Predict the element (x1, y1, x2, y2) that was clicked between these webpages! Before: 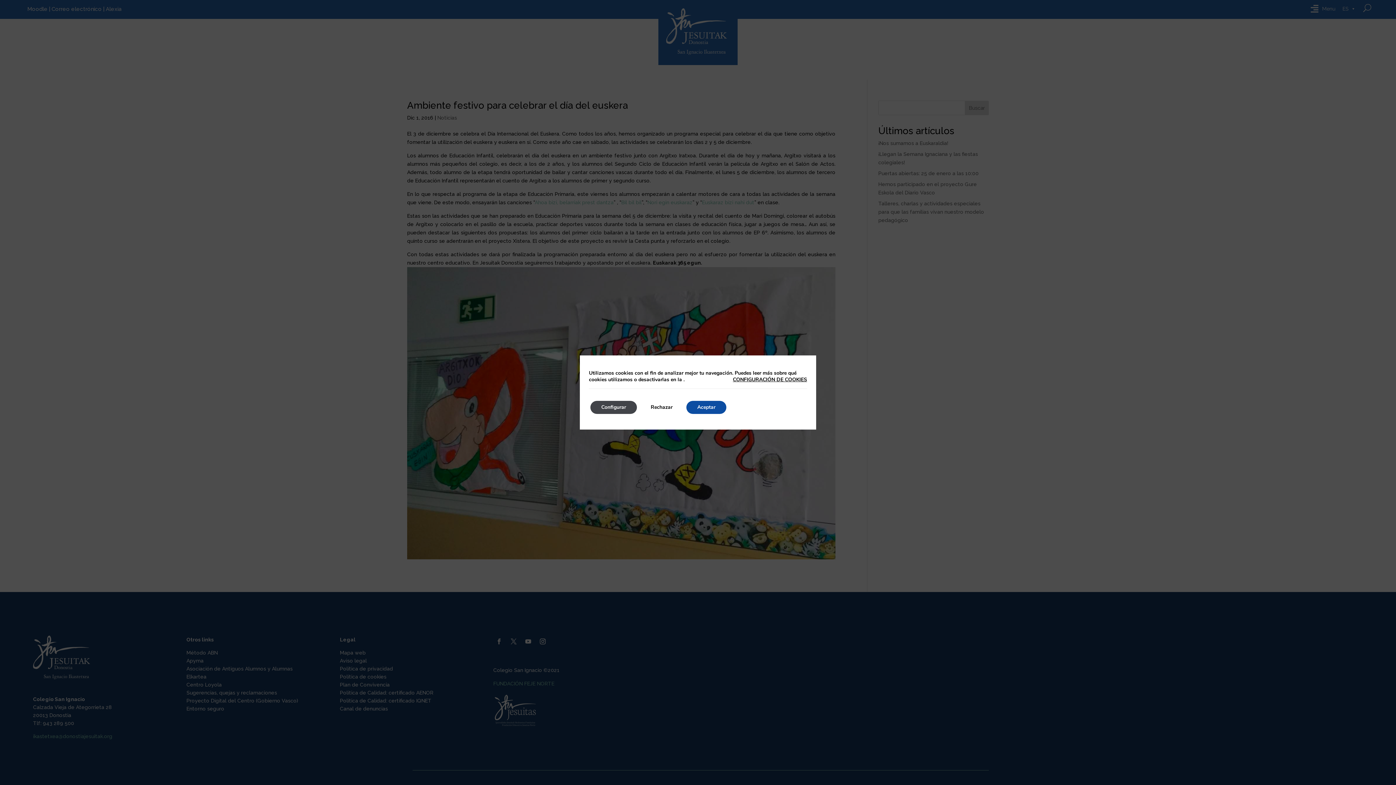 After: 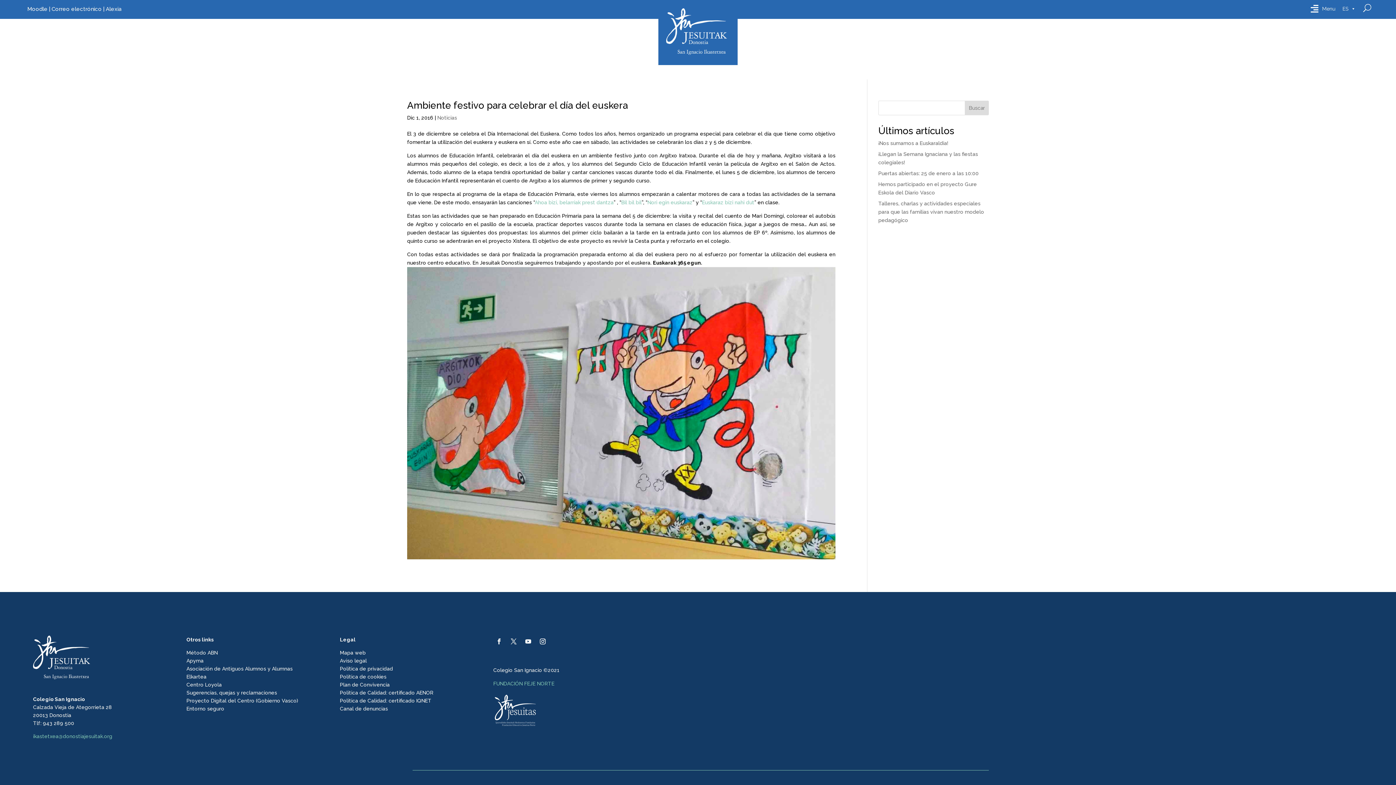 Action: label: Aceptar bbox: (689, 401, 730, 414)